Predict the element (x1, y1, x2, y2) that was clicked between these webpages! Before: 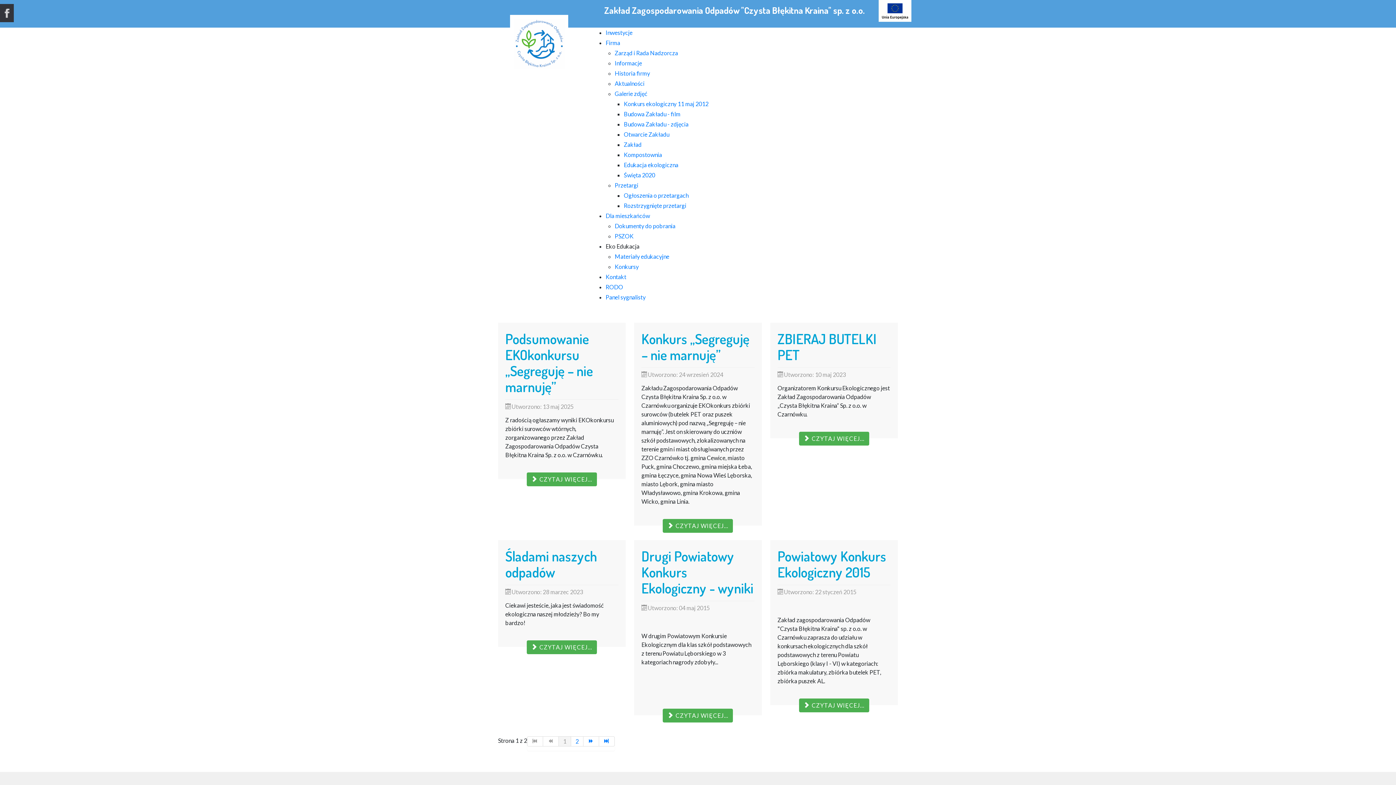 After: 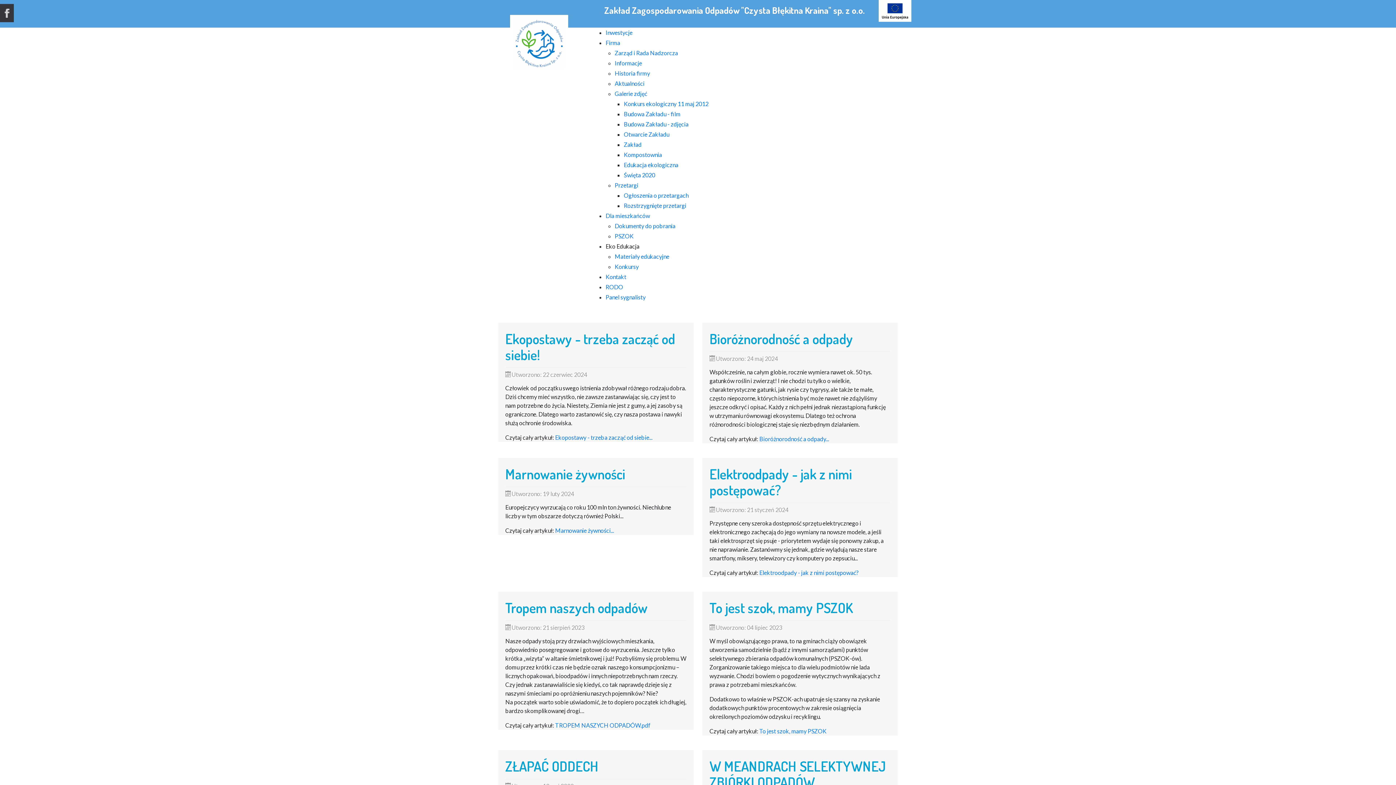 Action: label: Materiały edukacyjne bbox: (614, 253, 669, 260)